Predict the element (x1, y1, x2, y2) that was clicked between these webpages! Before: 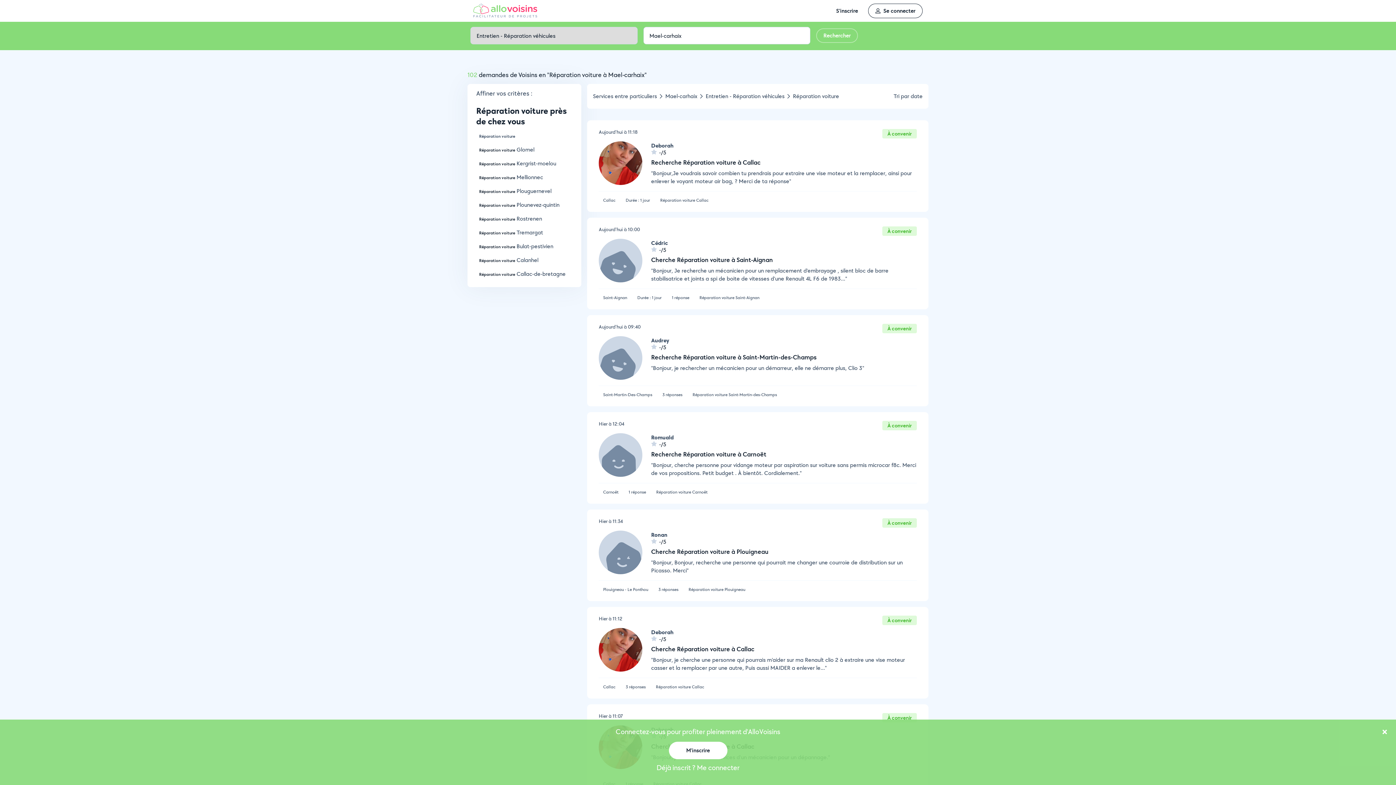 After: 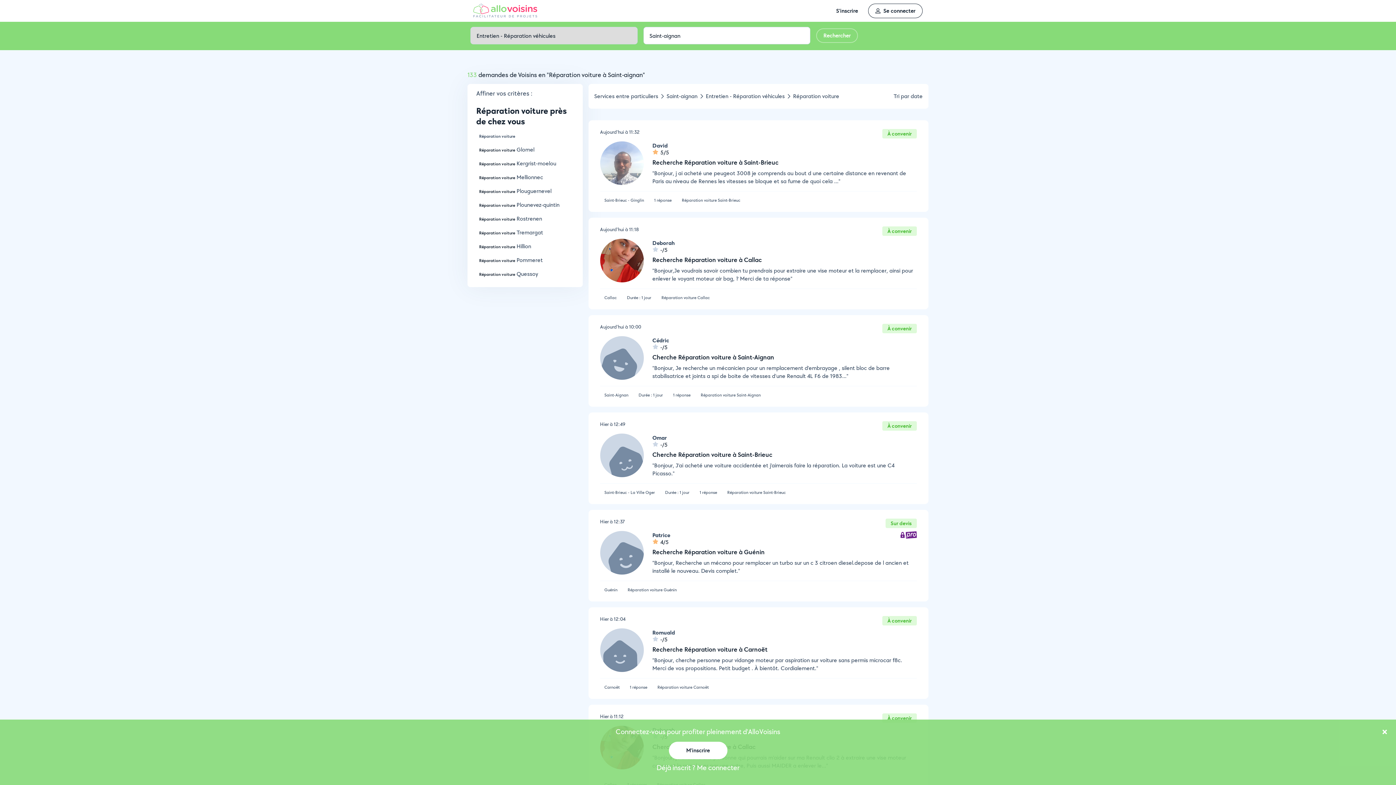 Action: bbox: (699, 294, 759, 300) label: Réparation voiture Saint-Aignan